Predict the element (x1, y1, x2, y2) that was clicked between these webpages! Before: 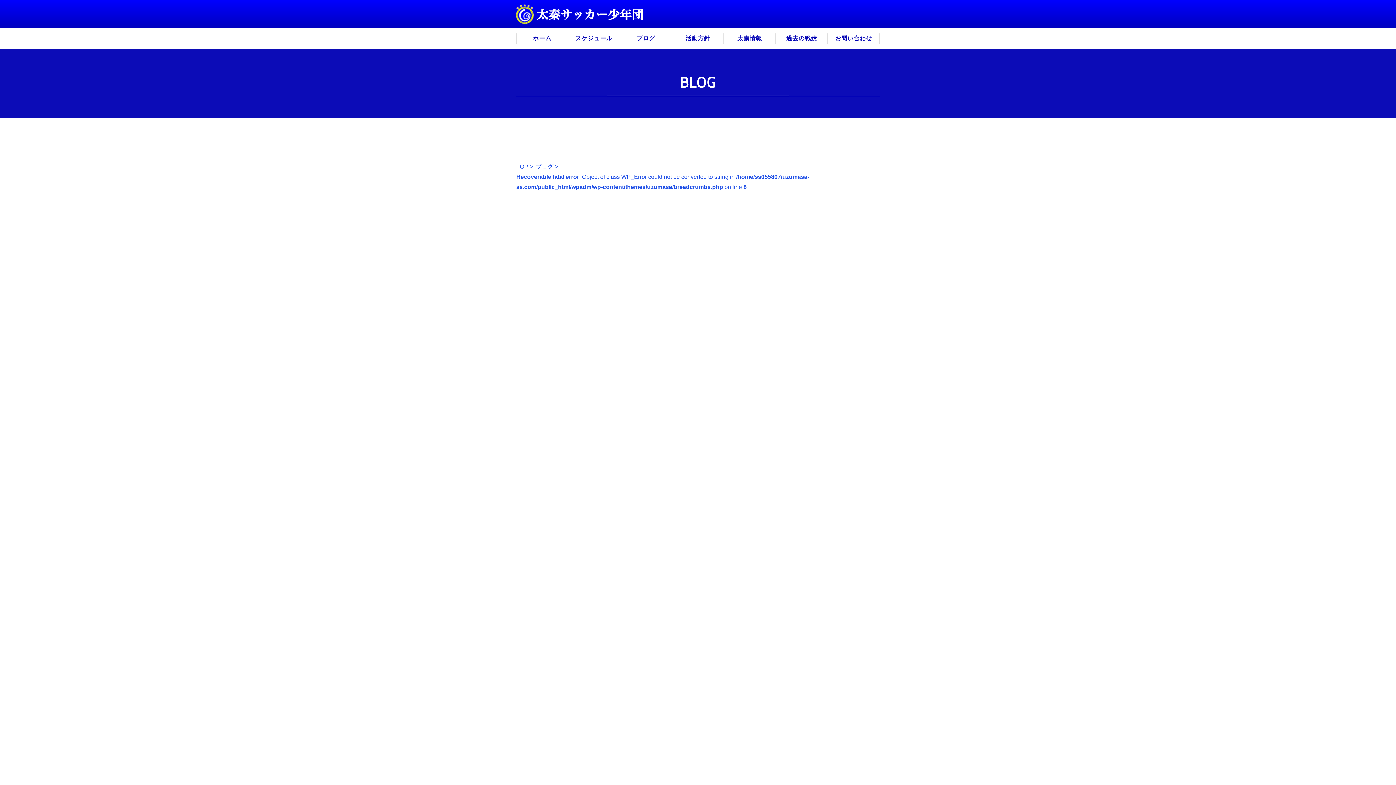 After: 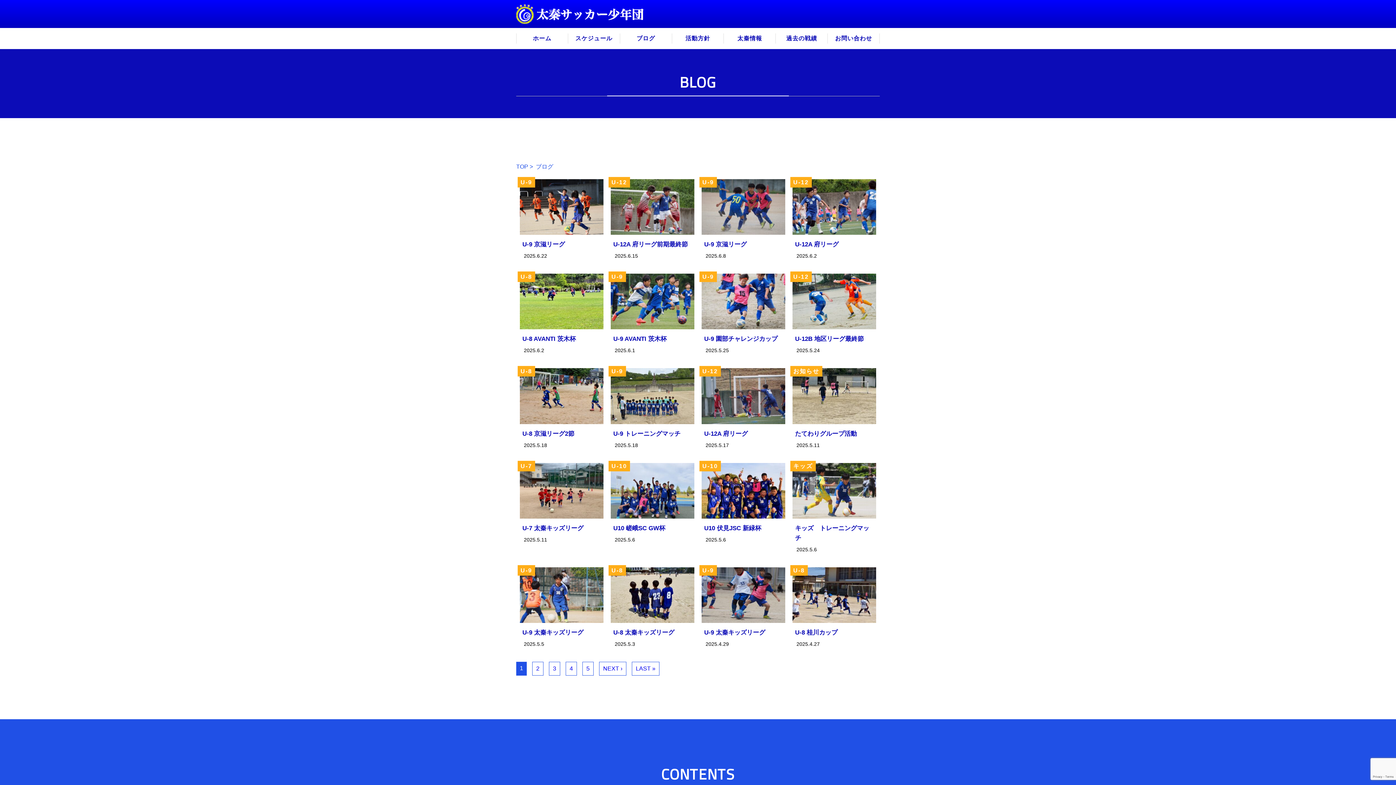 Action: bbox: (620, 33, 671, 43) label: ブログ